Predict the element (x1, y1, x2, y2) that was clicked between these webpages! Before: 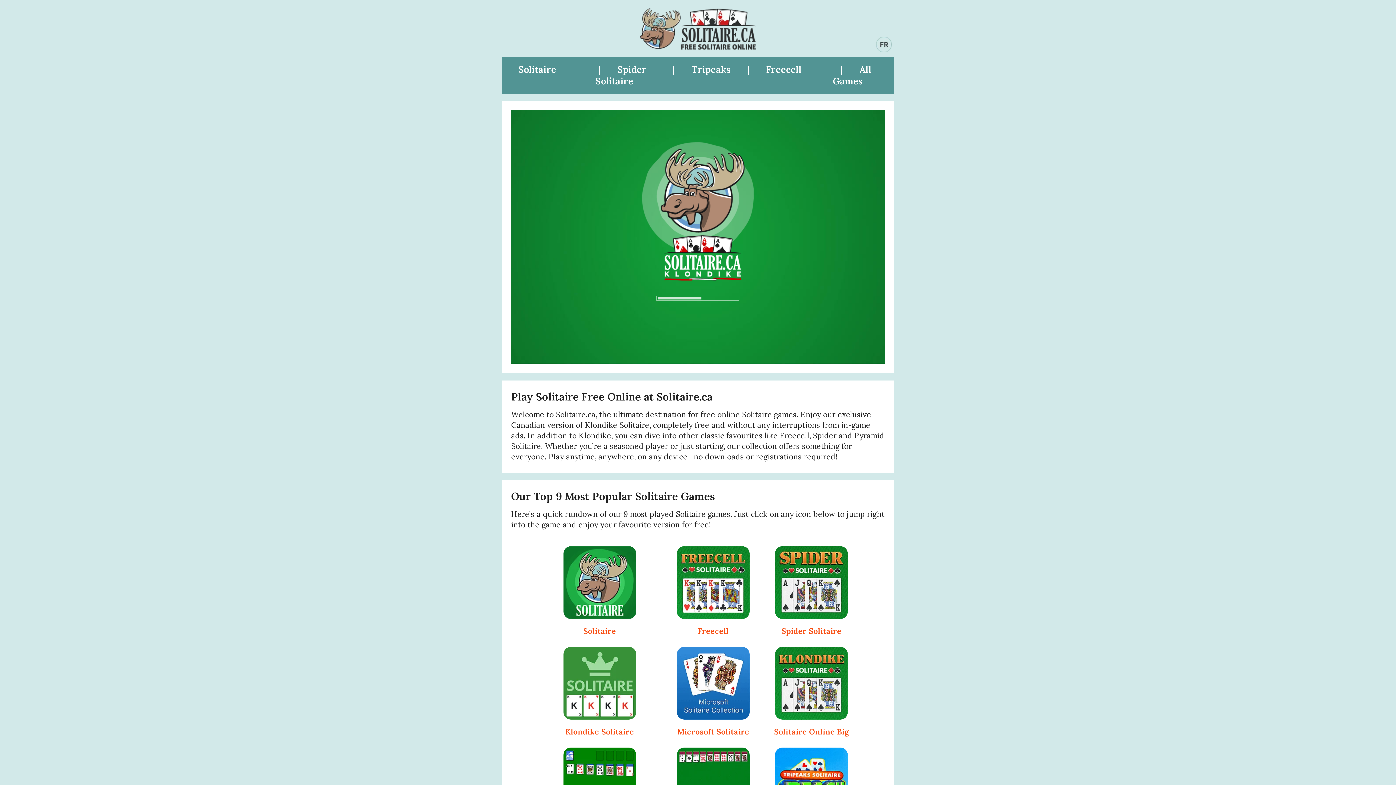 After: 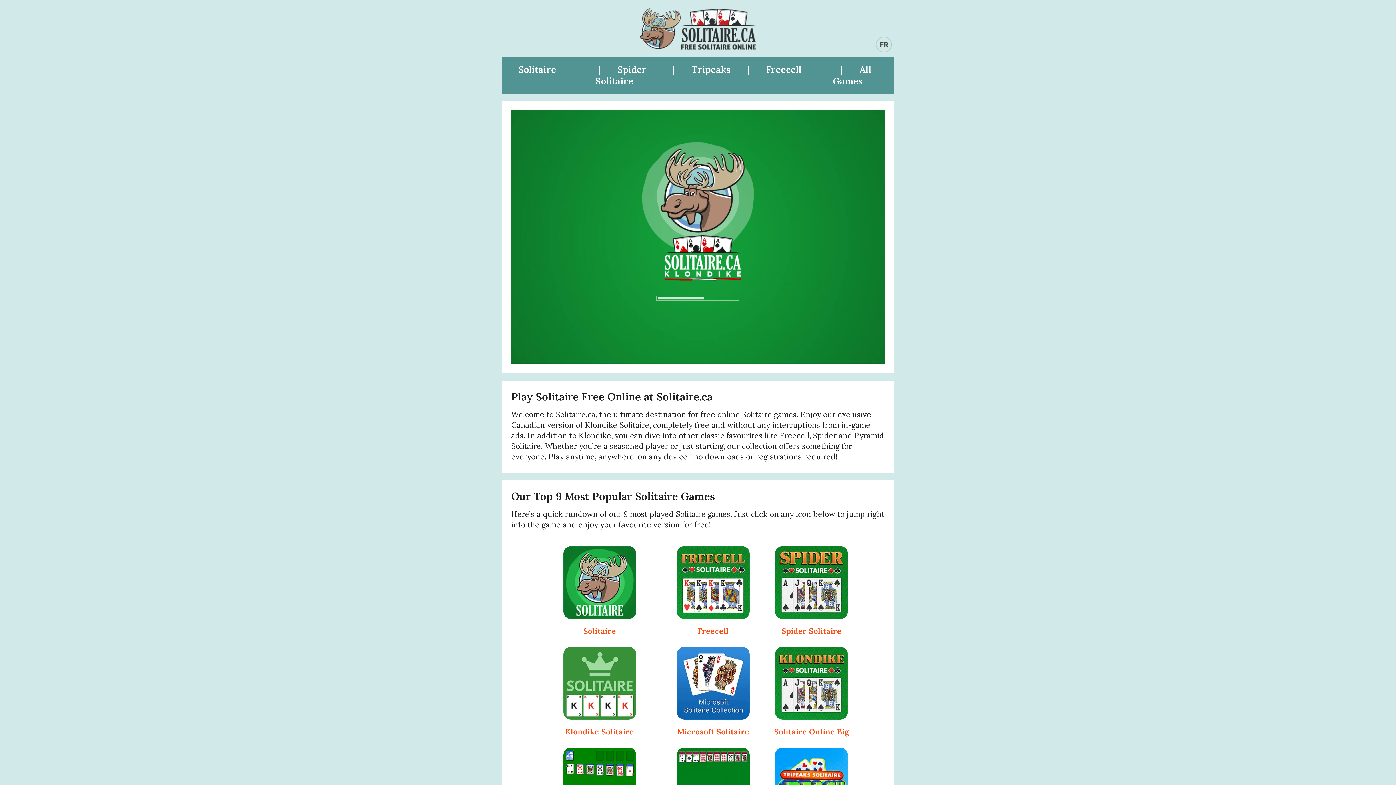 Action: label: Freecell bbox: (697, 626, 728, 636)